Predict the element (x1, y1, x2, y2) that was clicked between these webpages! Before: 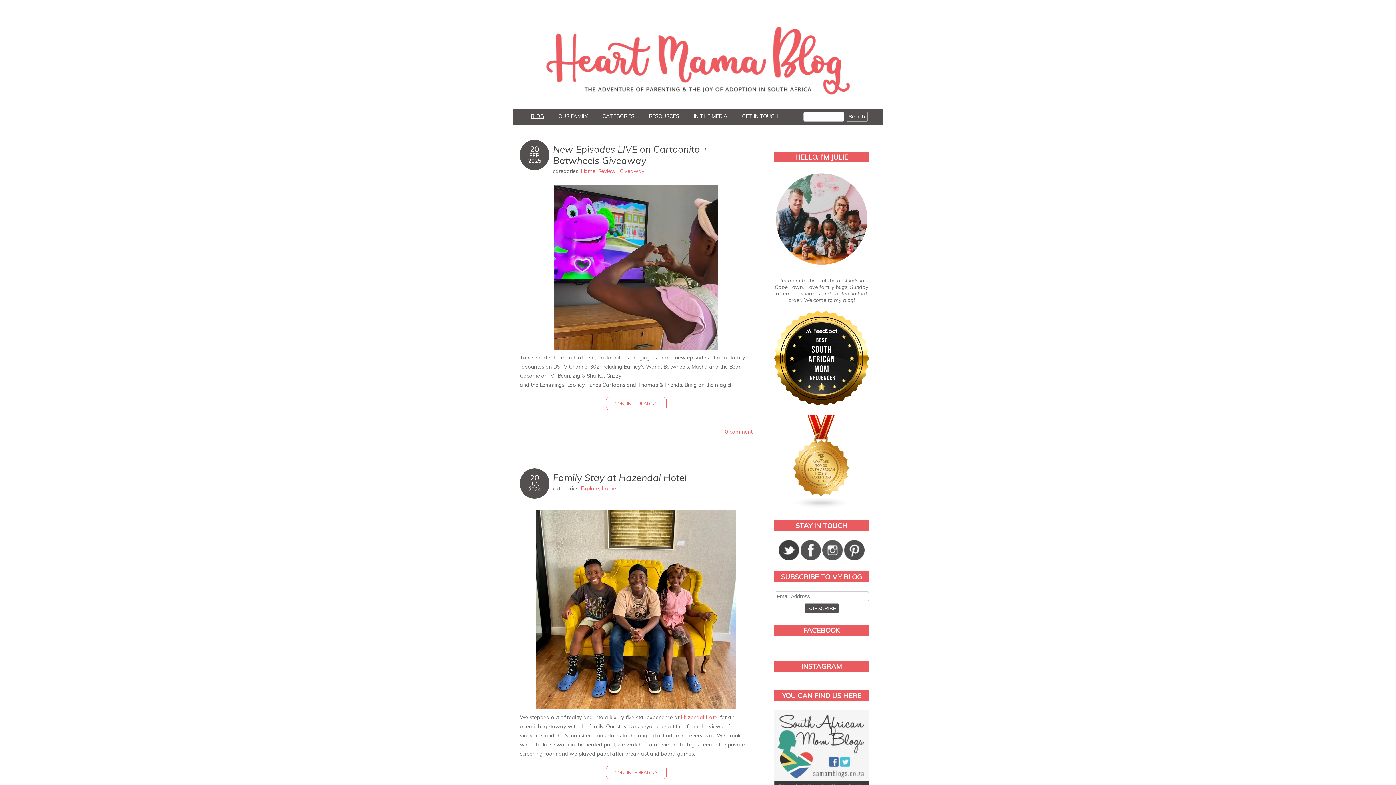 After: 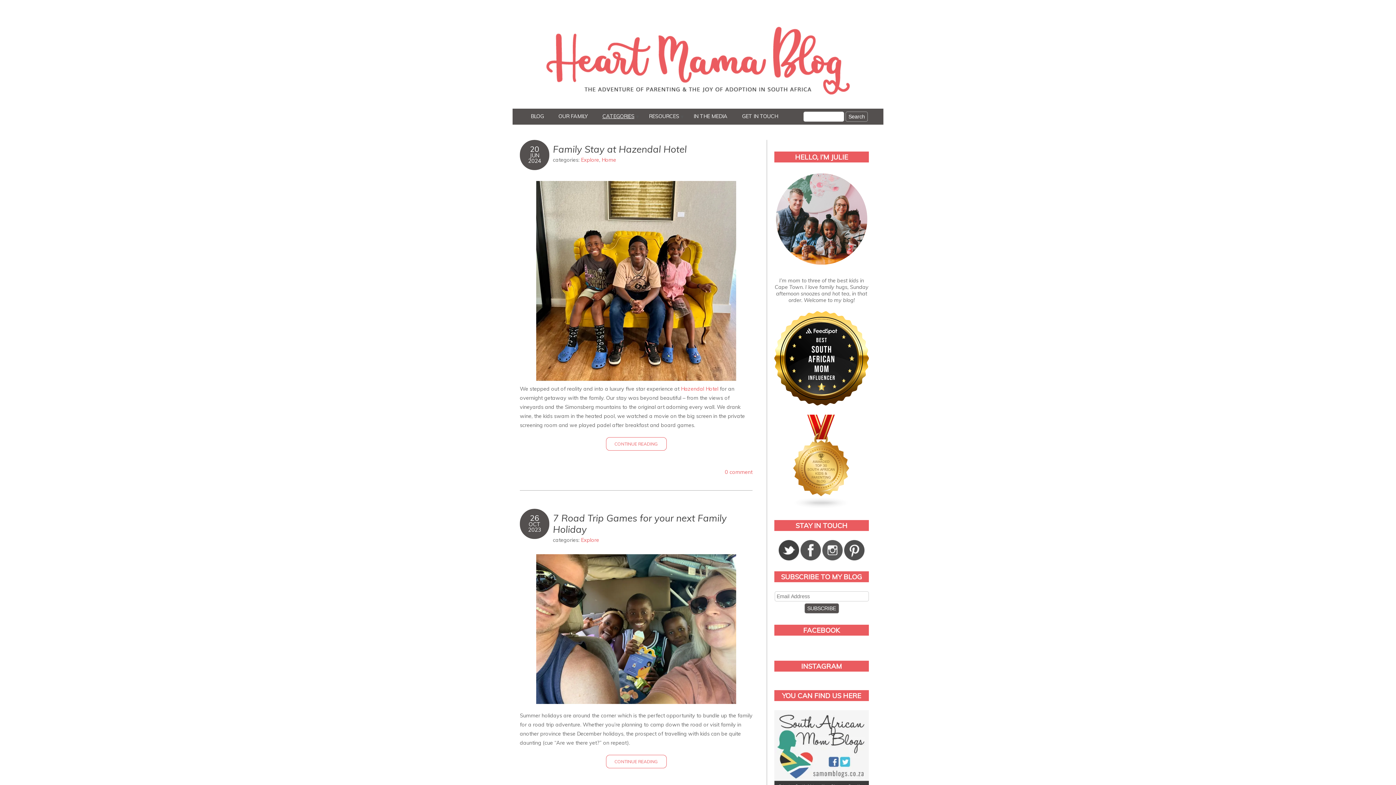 Action: bbox: (581, 485, 599, 491) label: Explore